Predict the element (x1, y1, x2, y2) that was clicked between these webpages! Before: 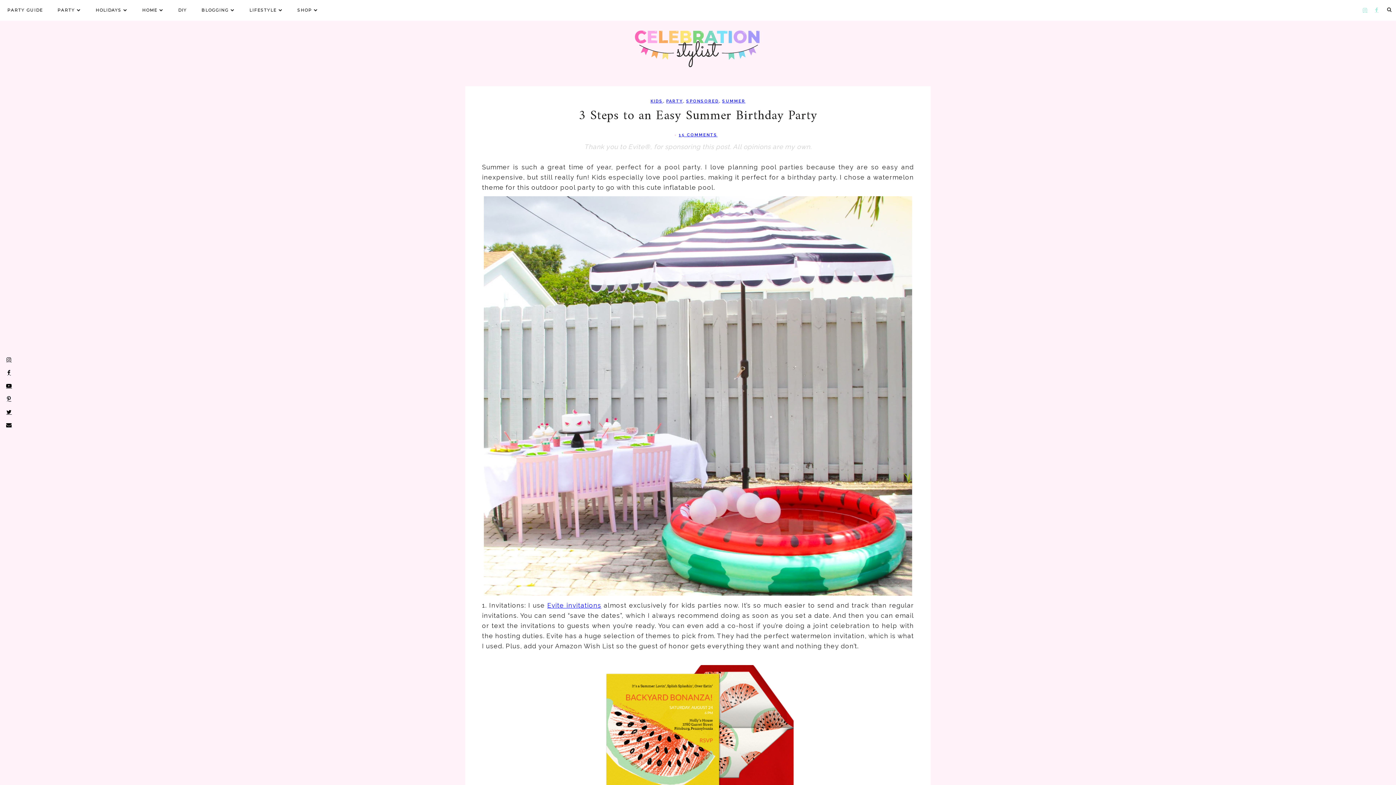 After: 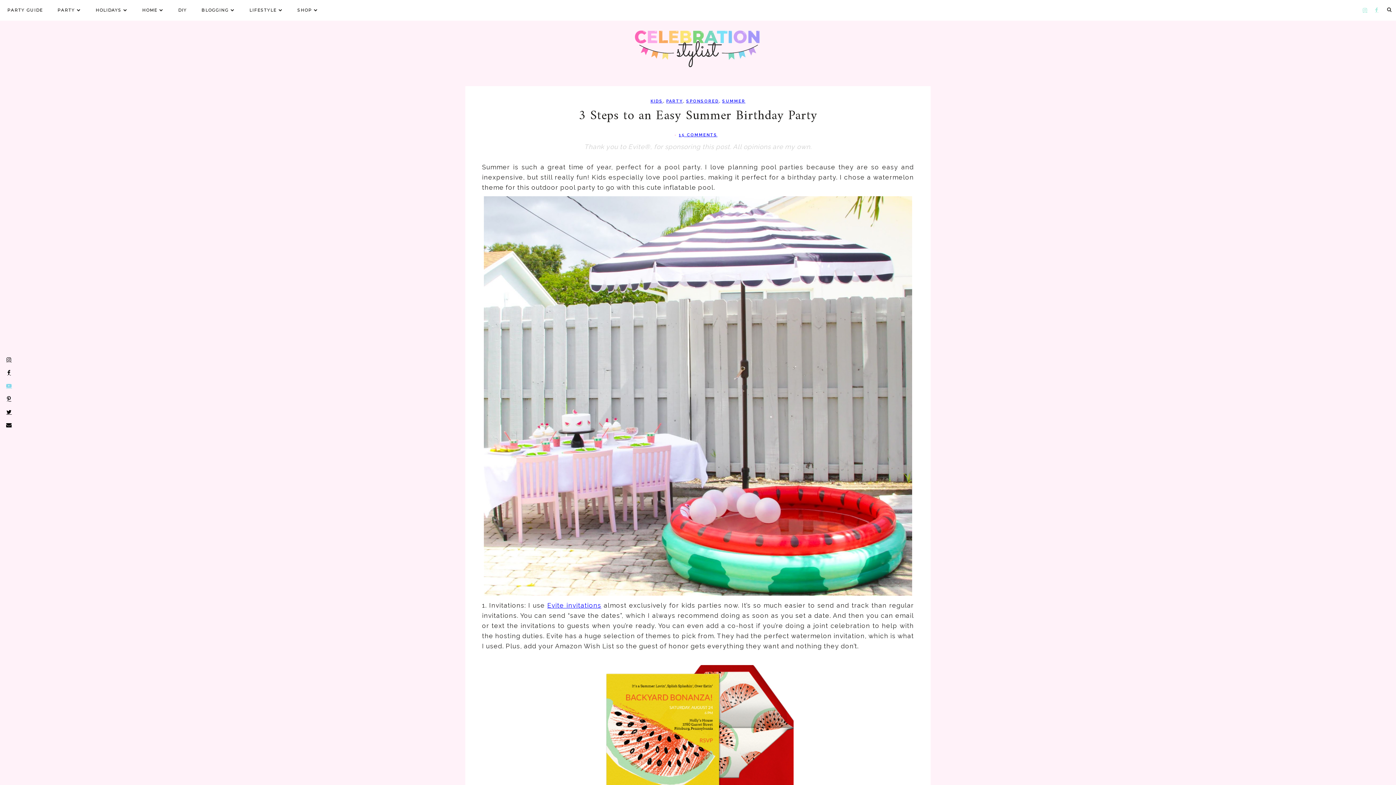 Action: bbox: (2, 379, 15, 392)